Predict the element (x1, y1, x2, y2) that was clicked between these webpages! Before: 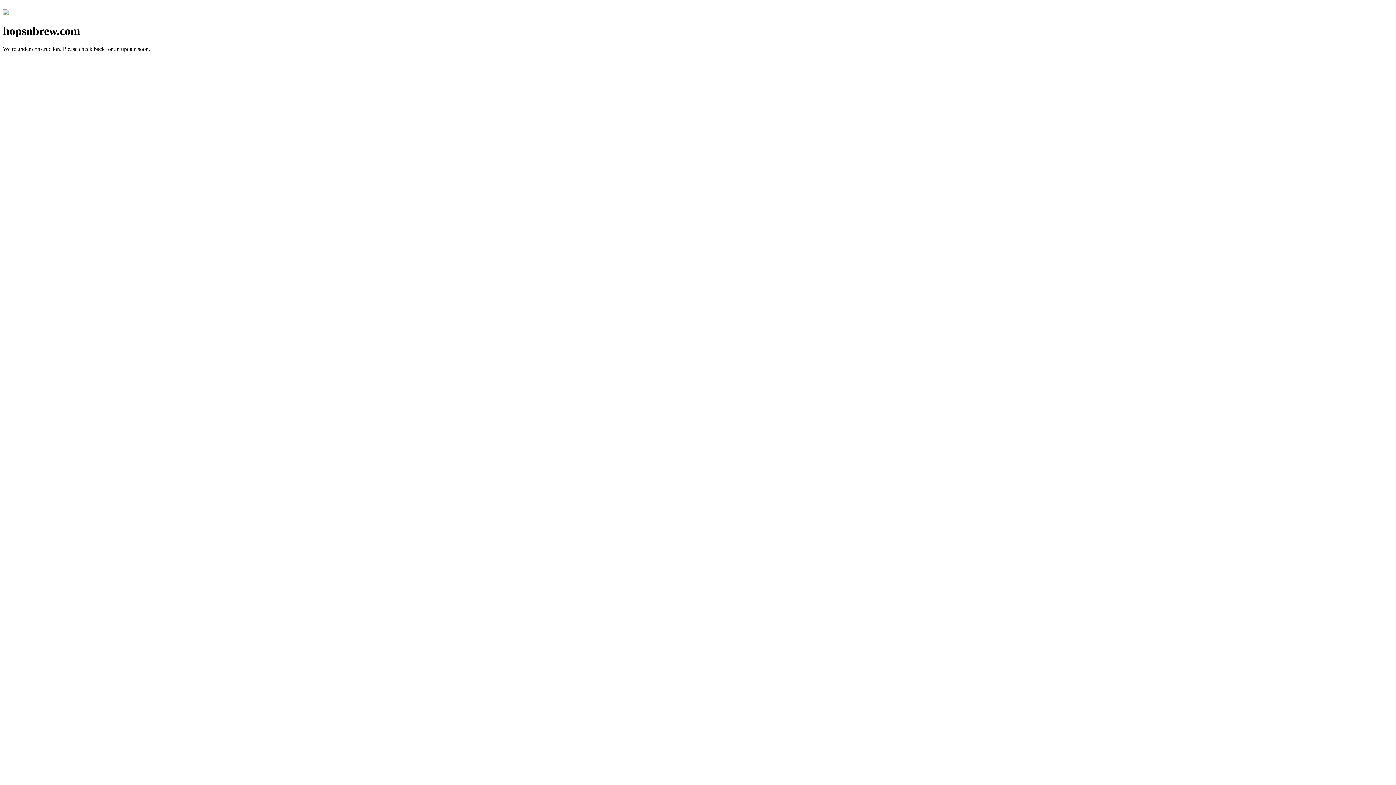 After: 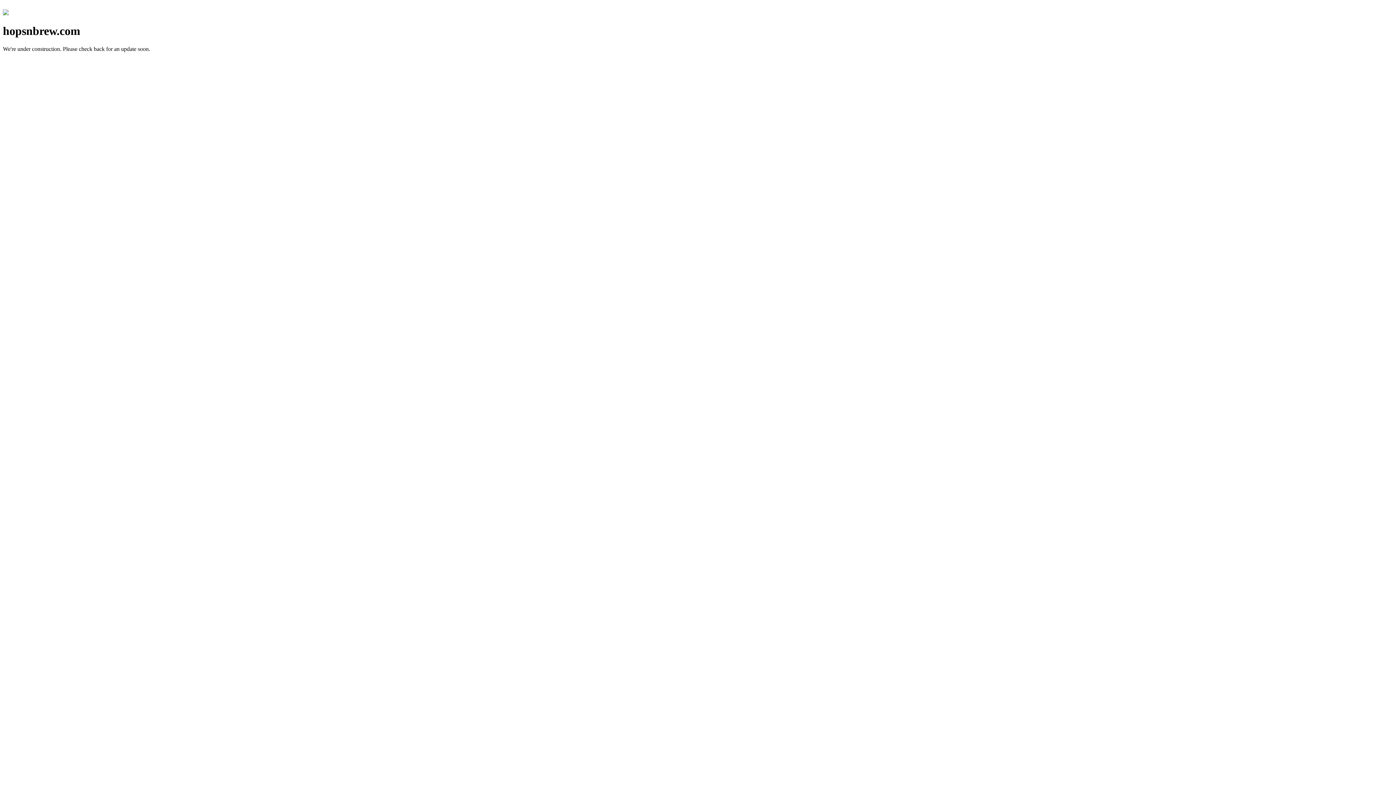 Action: bbox: (2, 10, 8, 16)